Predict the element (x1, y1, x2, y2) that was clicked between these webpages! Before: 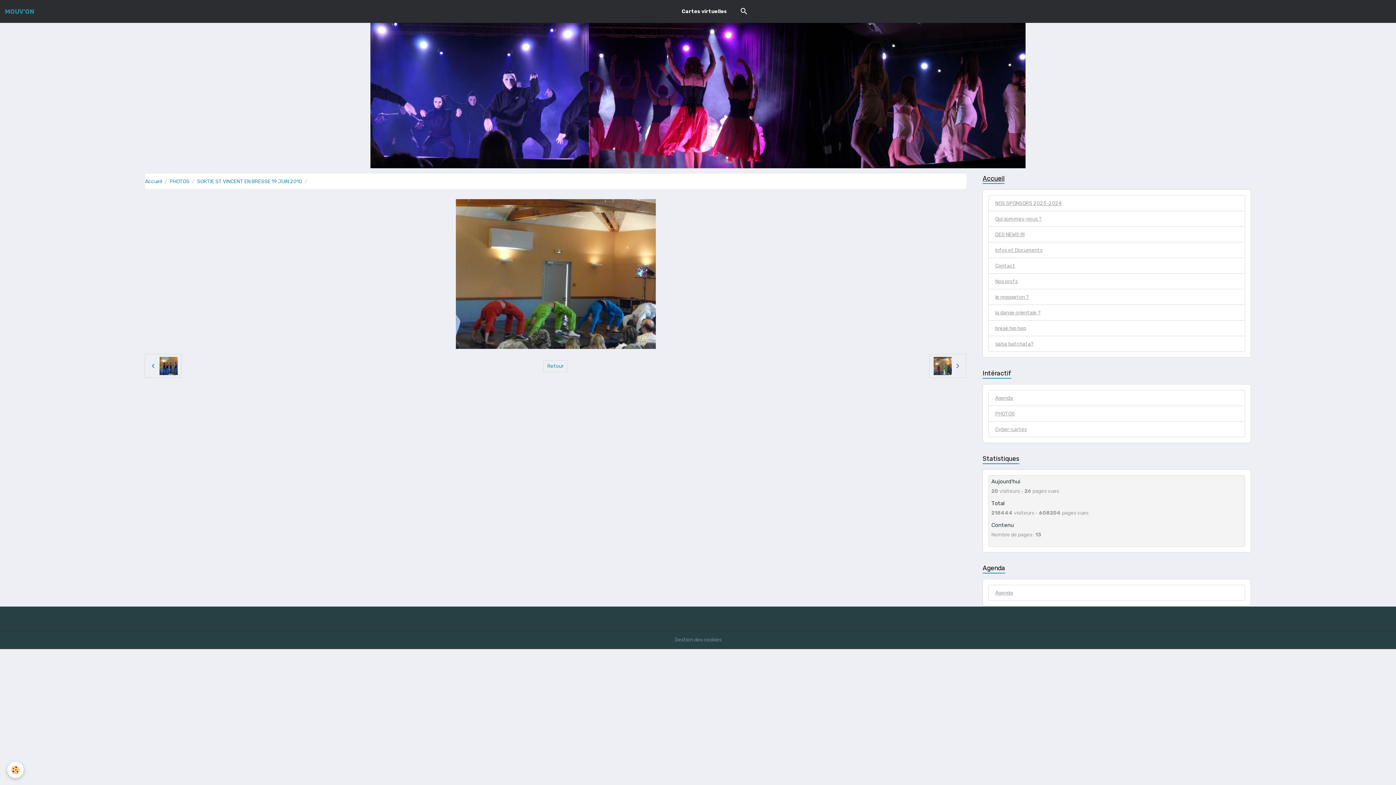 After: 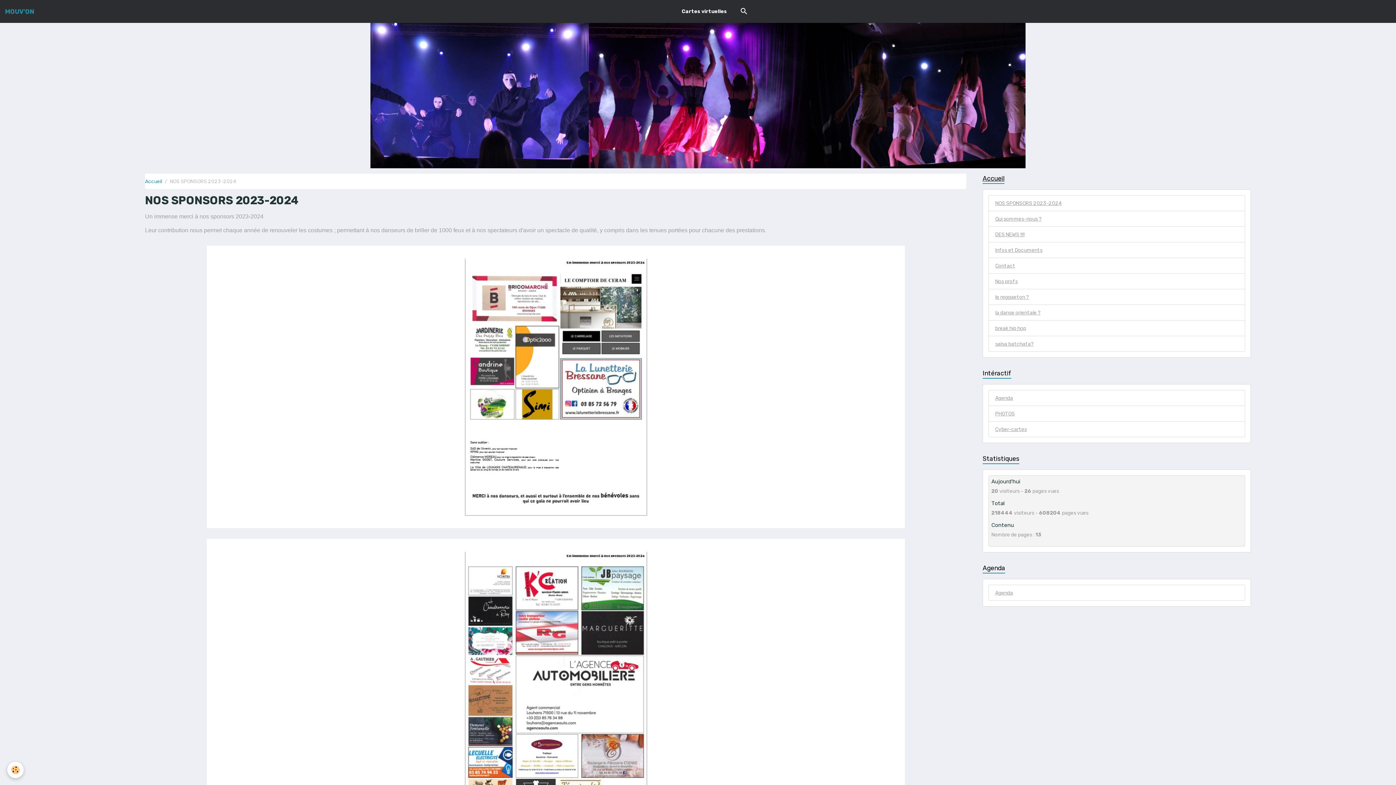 Action: label: NOS SPONSORS 2023-2024 bbox: (988, 195, 1245, 211)